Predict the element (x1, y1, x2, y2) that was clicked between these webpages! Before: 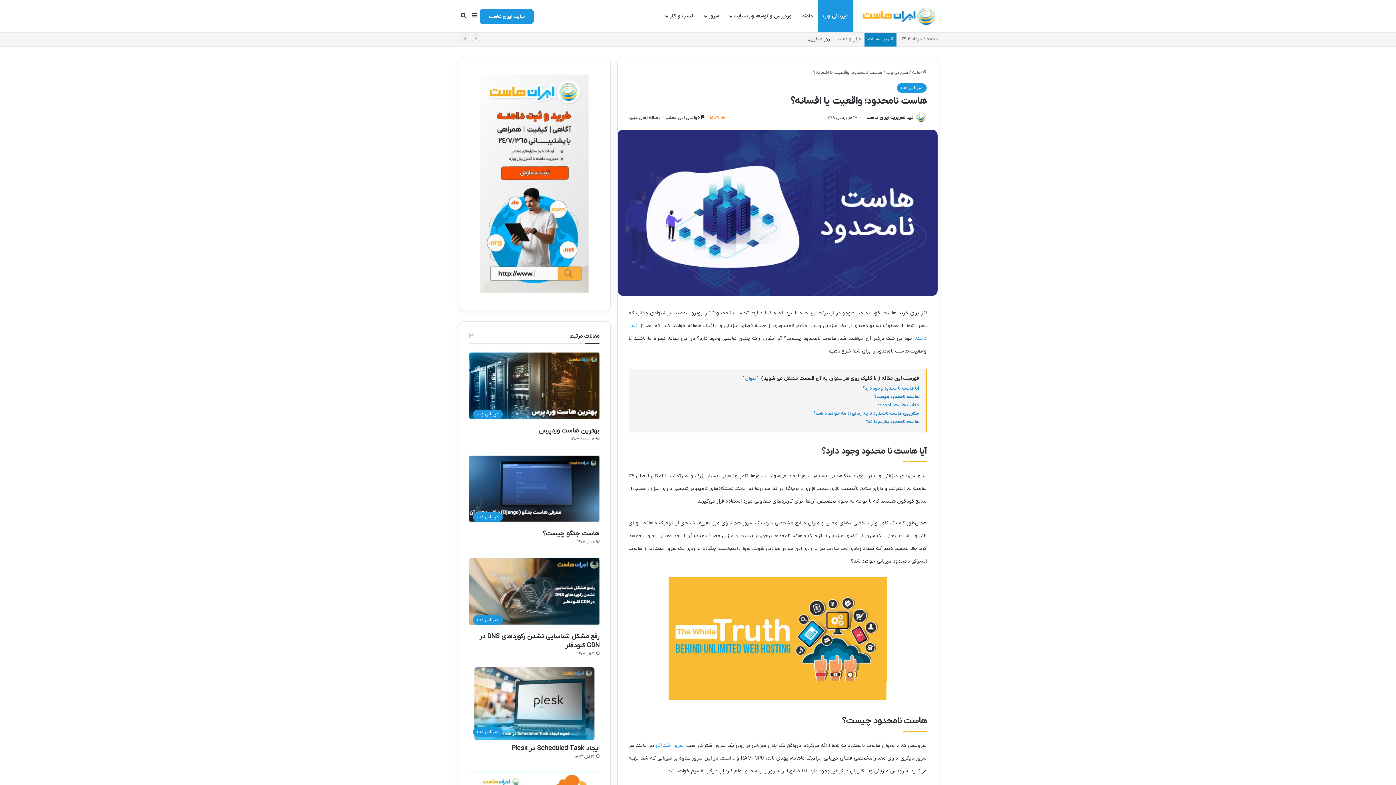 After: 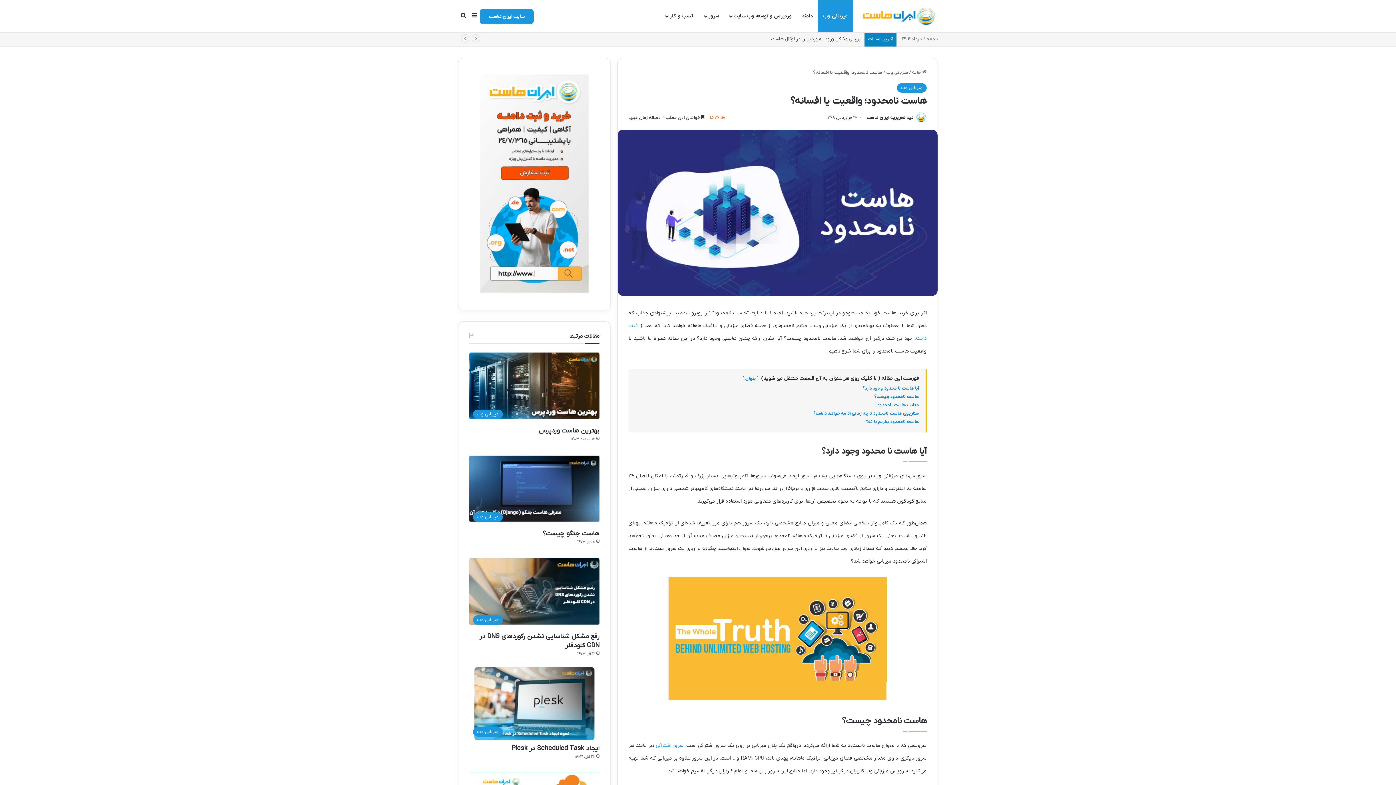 Action: bbox: (480, 179, 589, 185)